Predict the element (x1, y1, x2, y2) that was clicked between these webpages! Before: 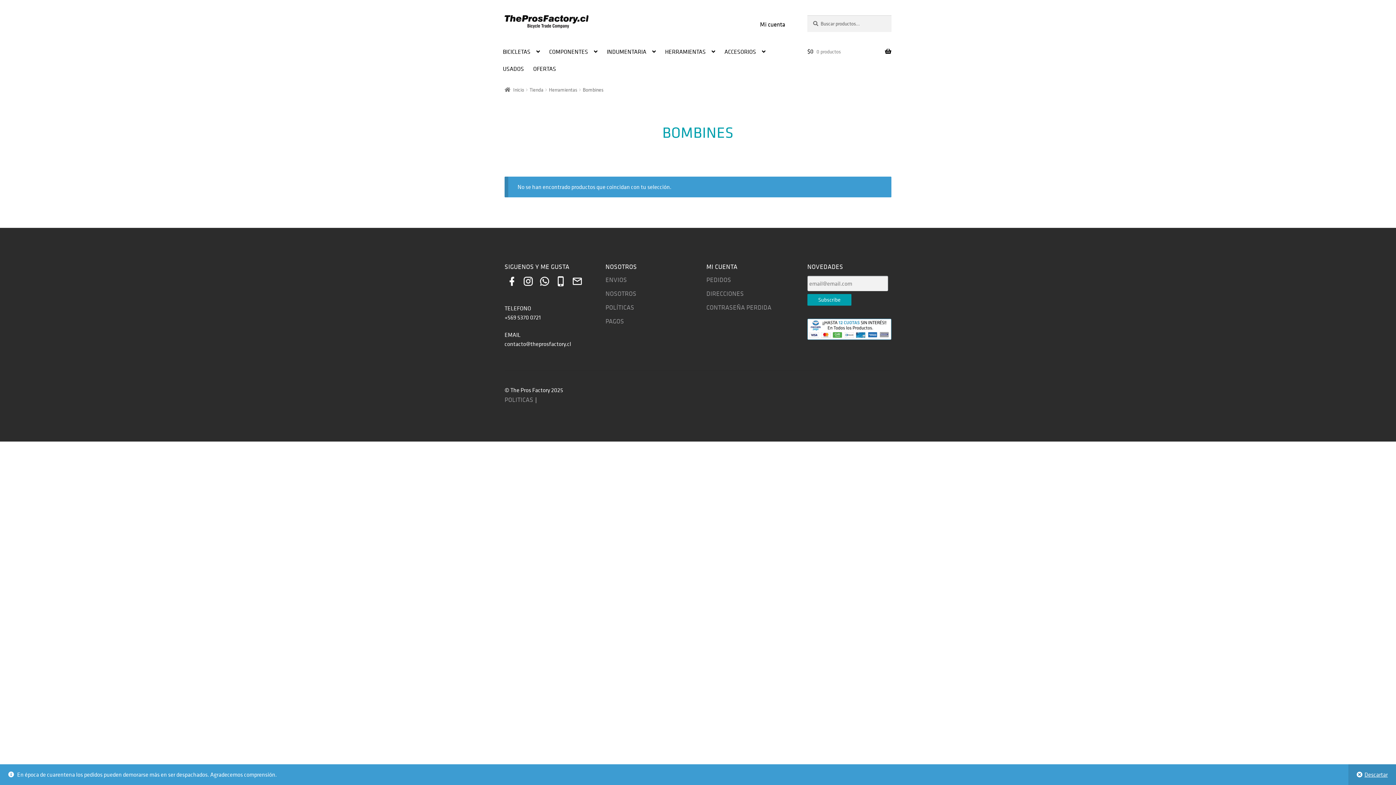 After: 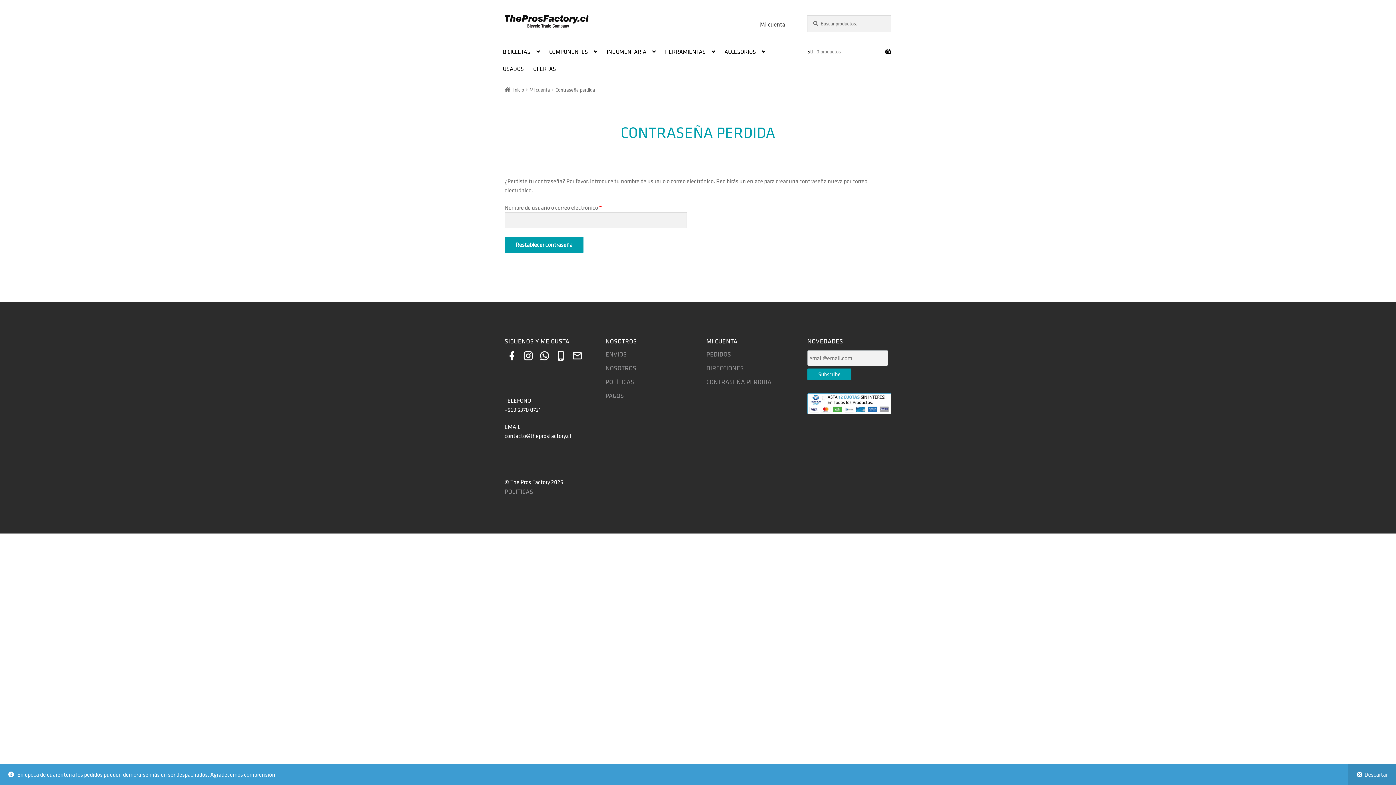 Action: bbox: (706, 303, 771, 311) label: CONTRASEÑA PERDIDA